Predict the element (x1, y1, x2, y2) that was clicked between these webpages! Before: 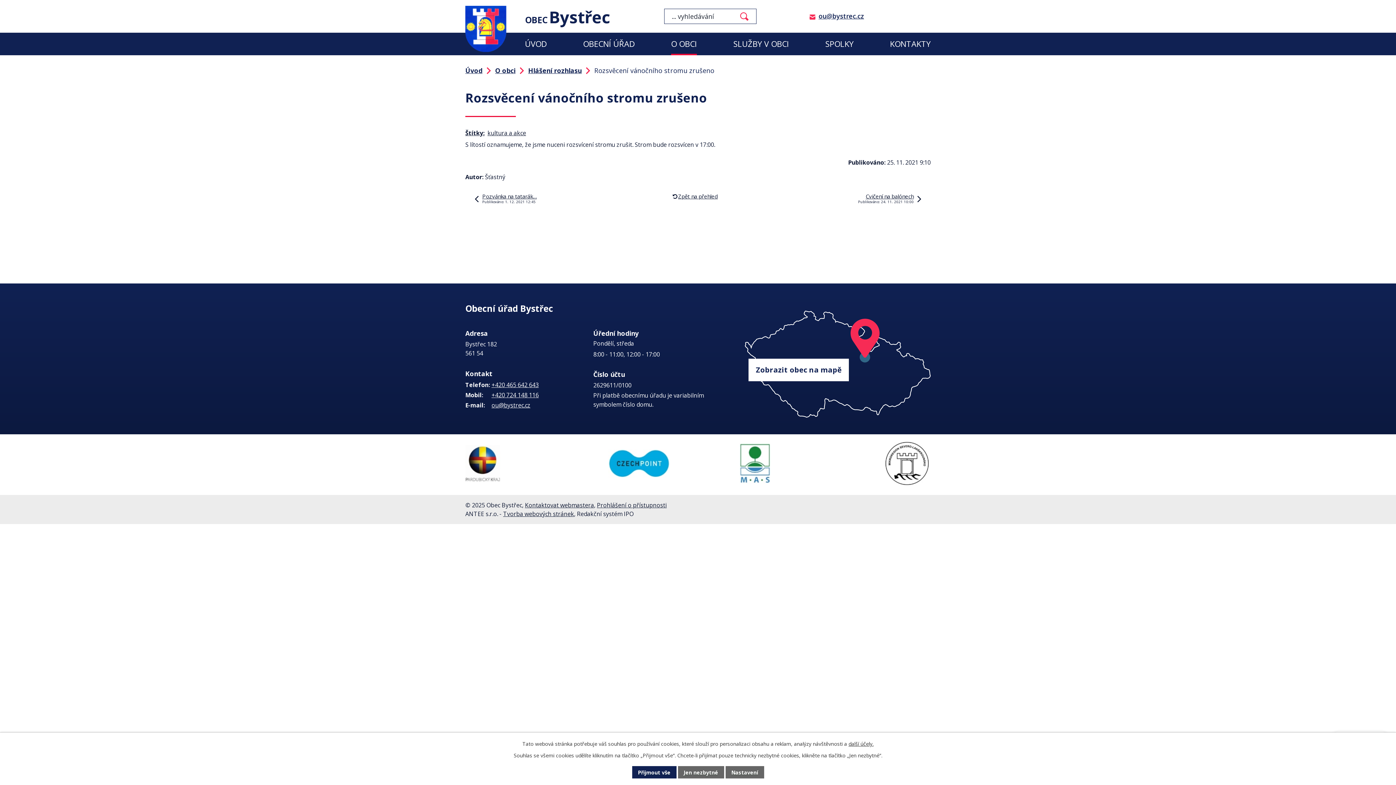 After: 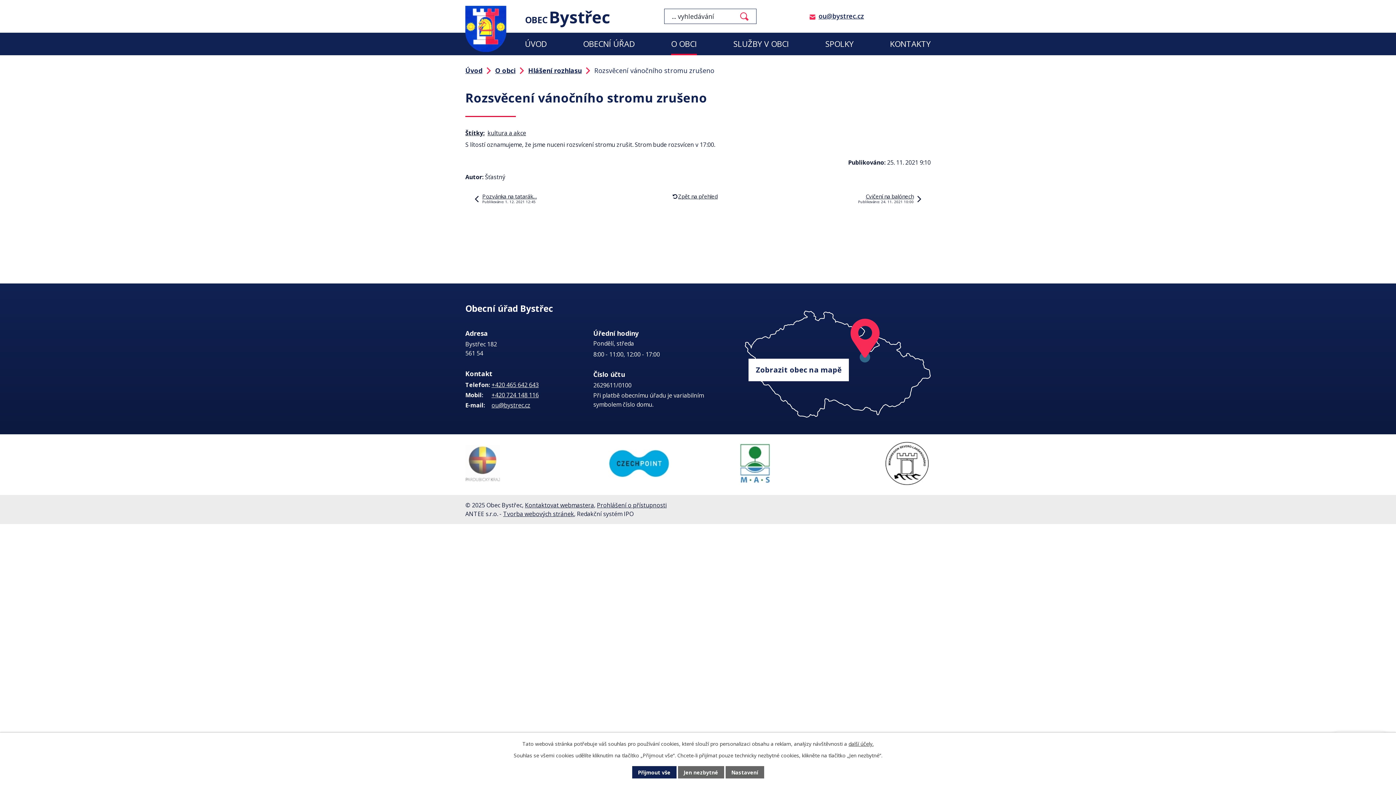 Action: bbox: (465, 445, 581, 484)